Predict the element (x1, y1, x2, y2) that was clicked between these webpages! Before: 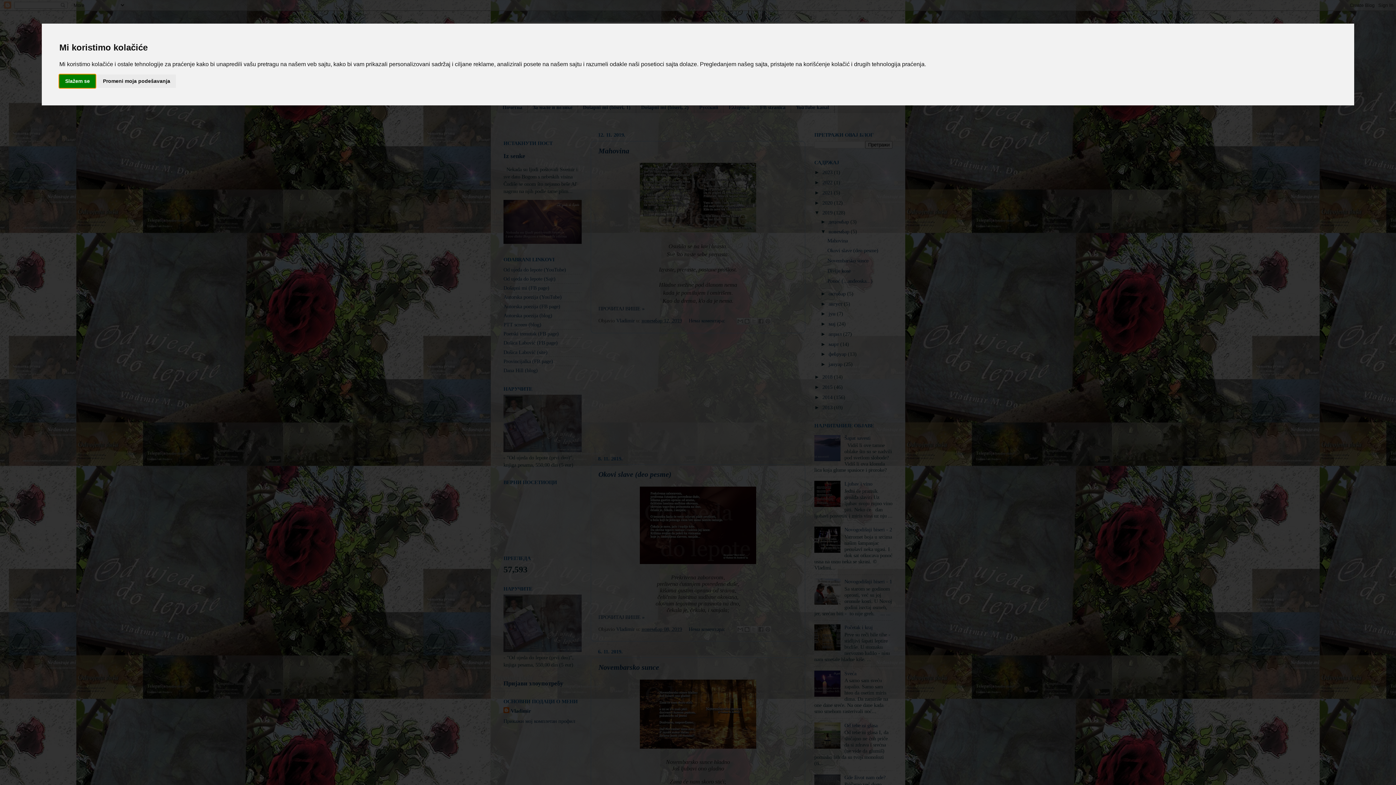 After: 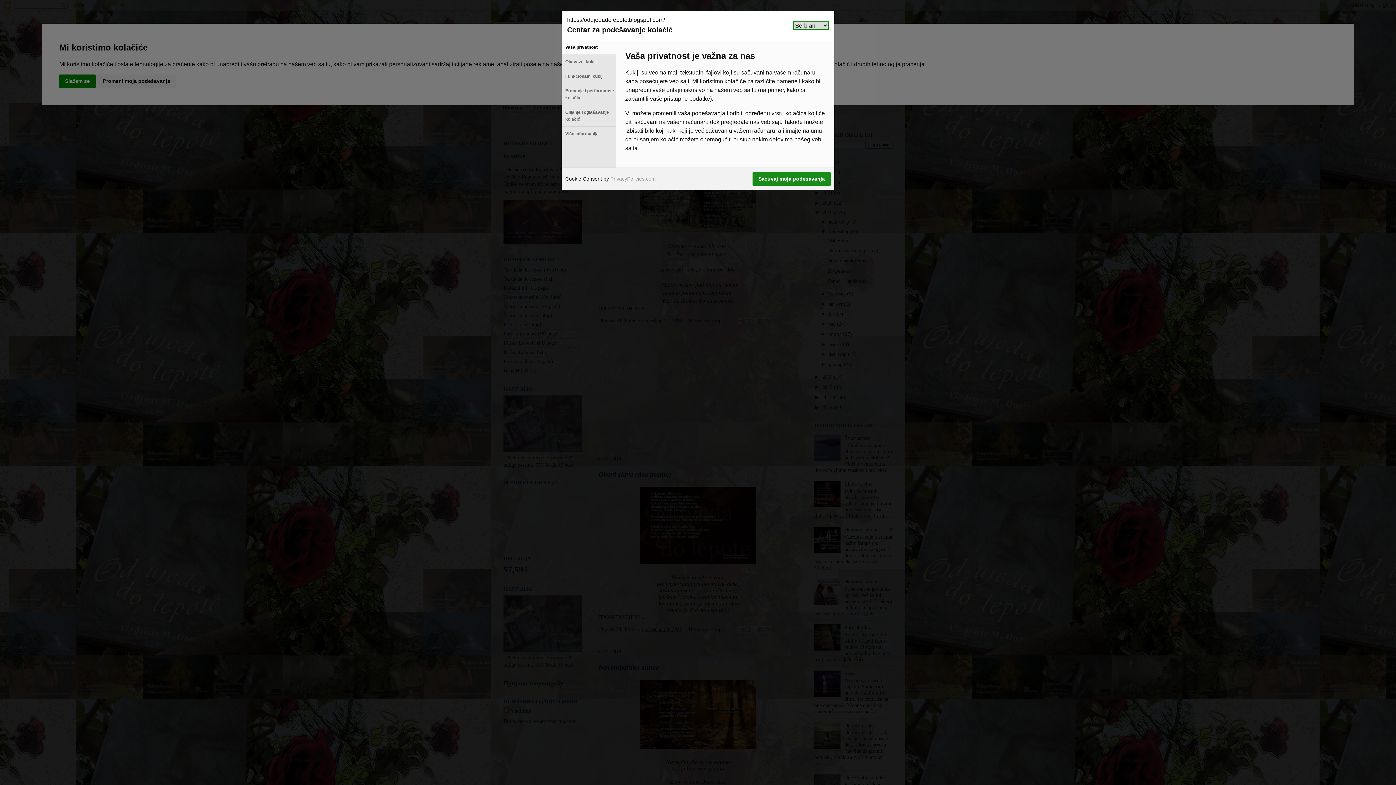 Action: bbox: (97, 74, 176, 87) label: Promeni moja podešavanja